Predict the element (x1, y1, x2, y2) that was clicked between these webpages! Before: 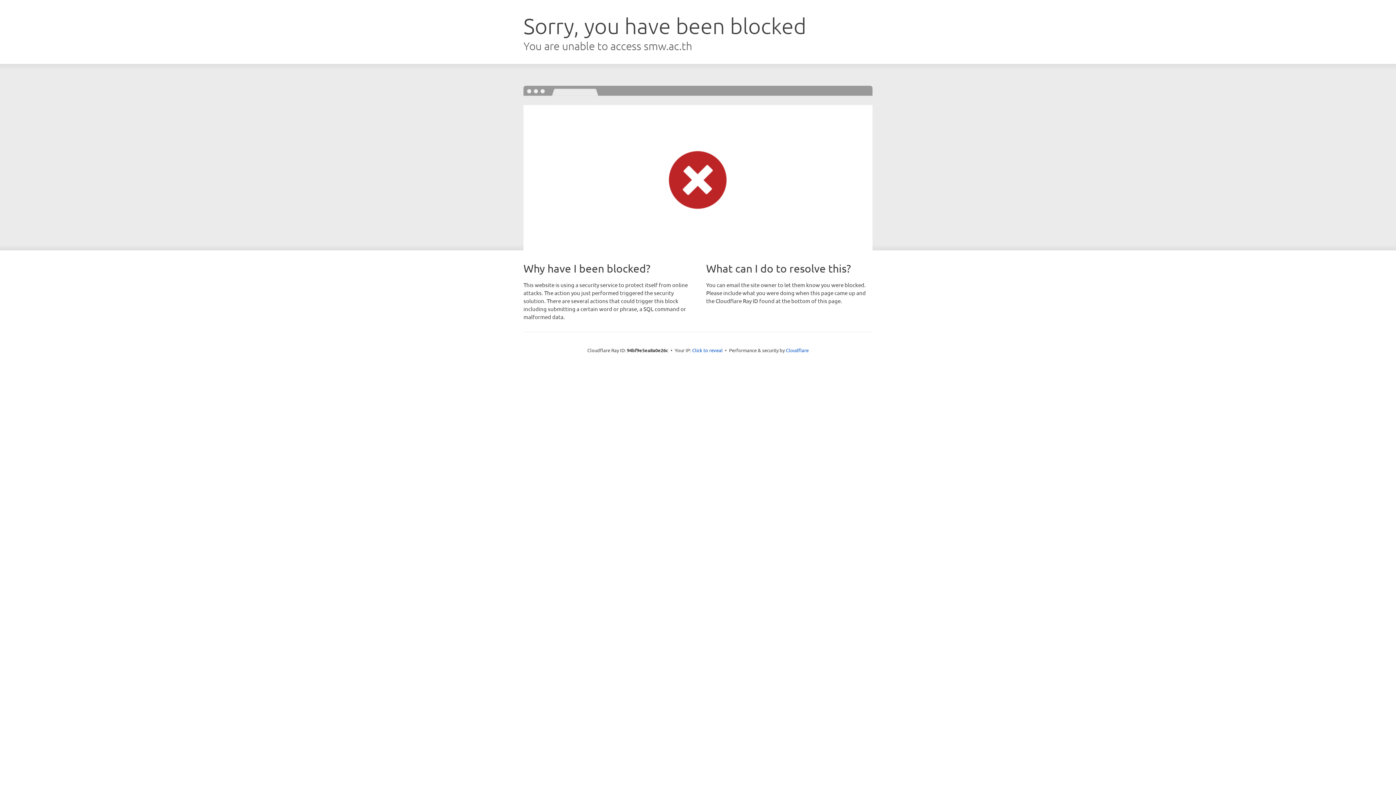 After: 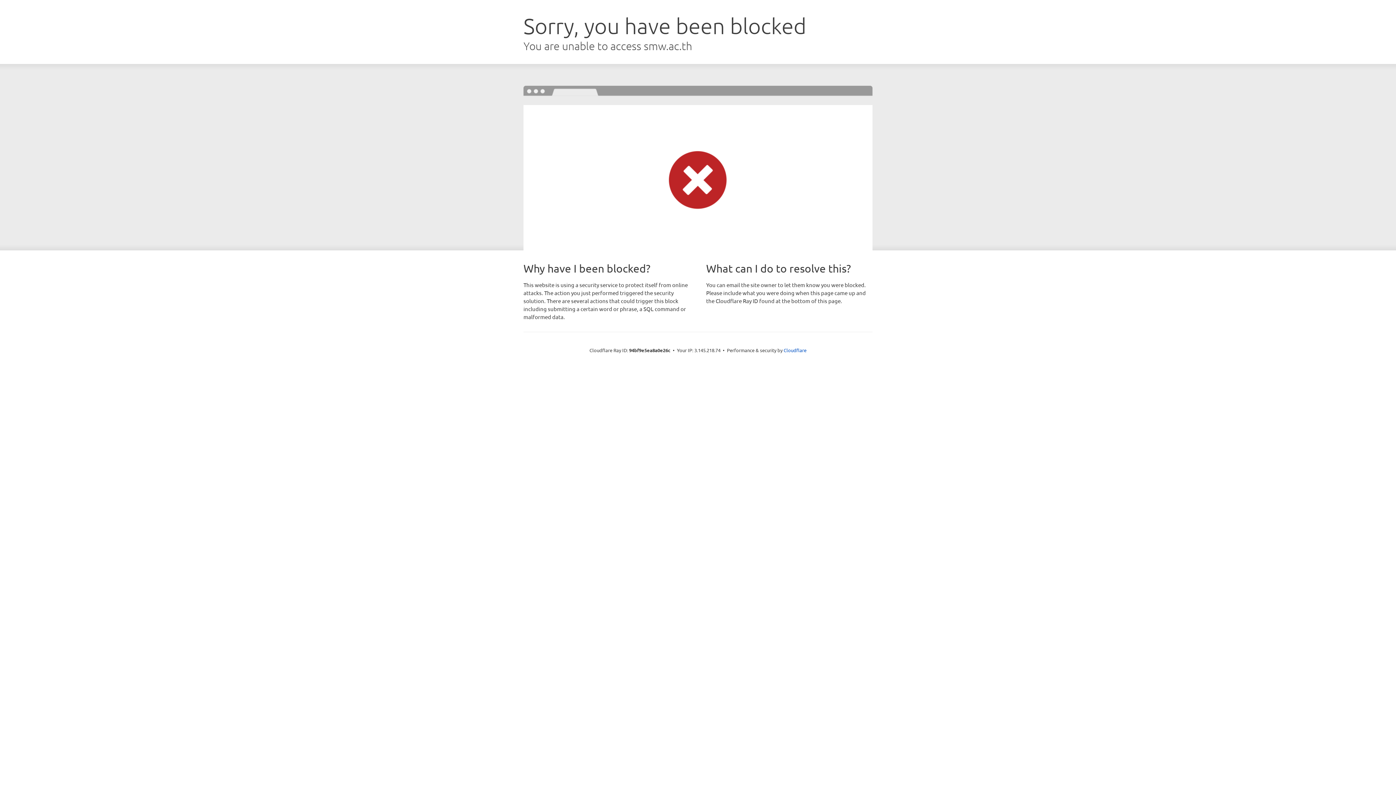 Action: label: Click to reveal bbox: (692, 346, 722, 353)